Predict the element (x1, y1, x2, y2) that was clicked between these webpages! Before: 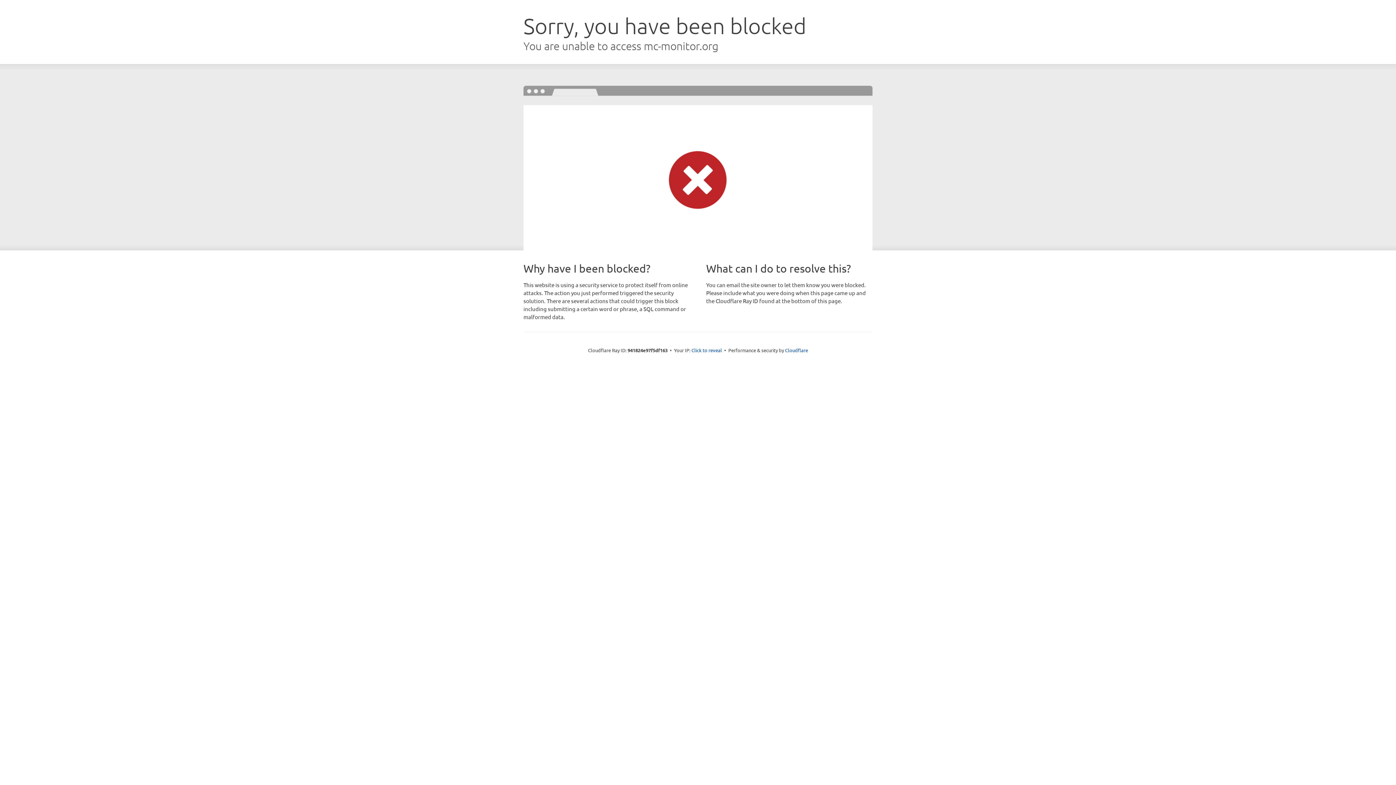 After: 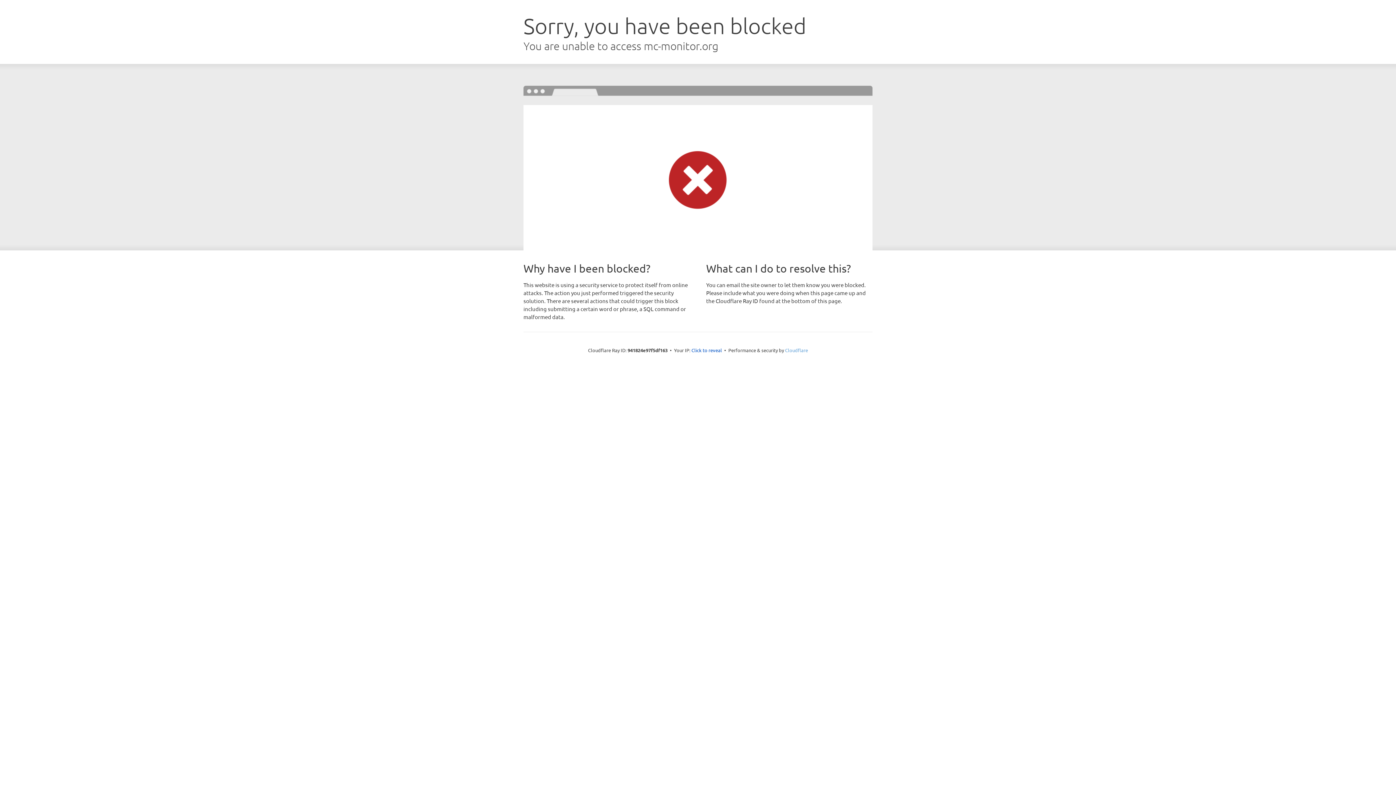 Action: bbox: (785, 347, 808, 353) label: Cloudflare